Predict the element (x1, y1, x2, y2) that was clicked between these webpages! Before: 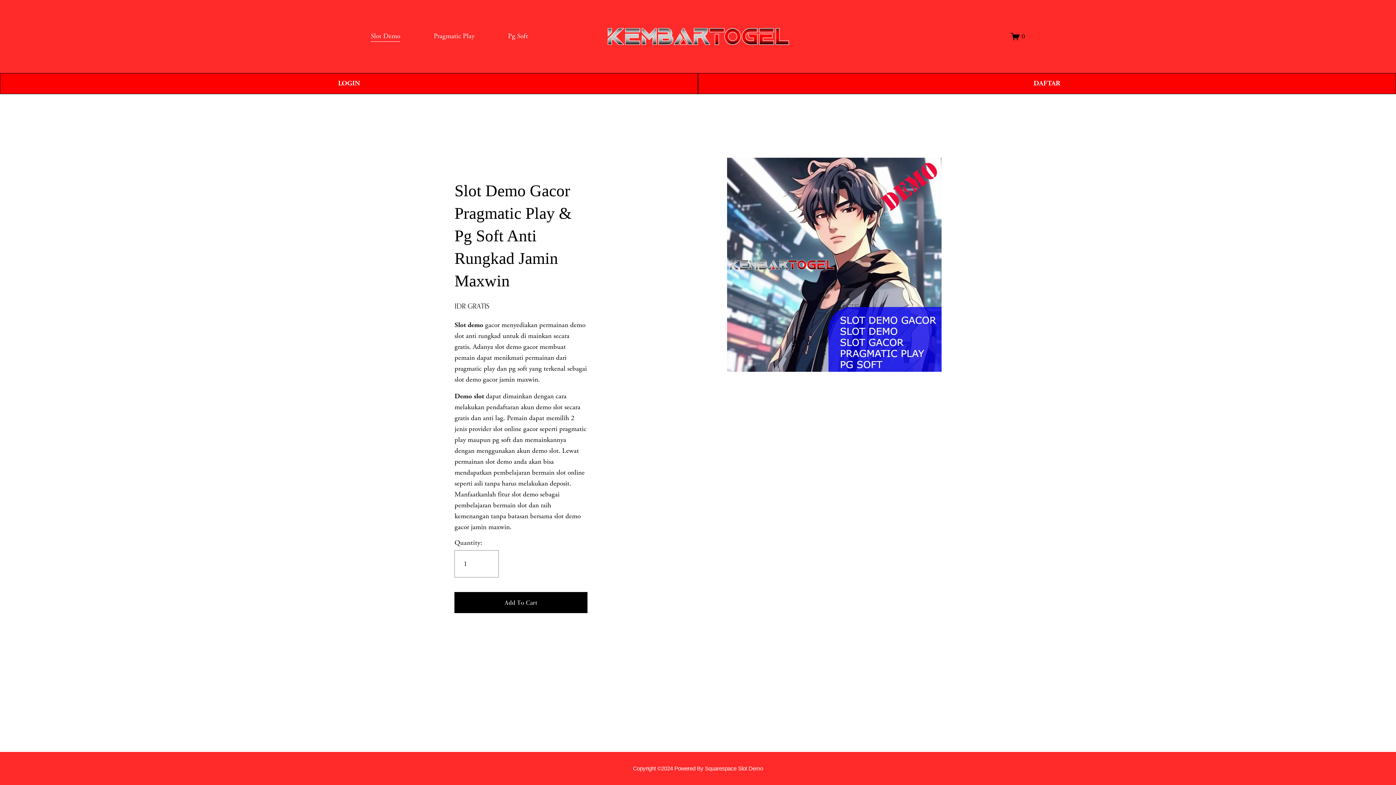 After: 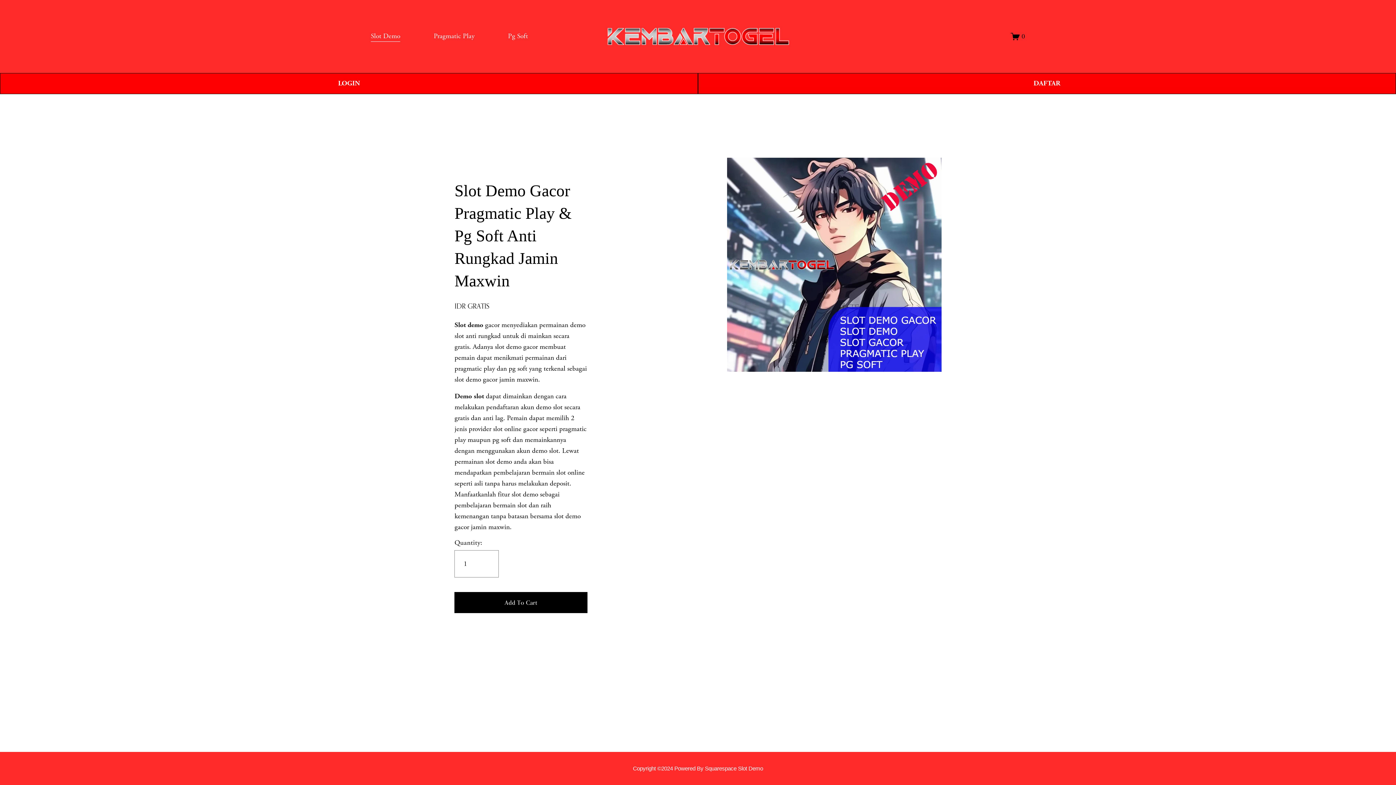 Action: bbox: (607, 27, 789, 45)